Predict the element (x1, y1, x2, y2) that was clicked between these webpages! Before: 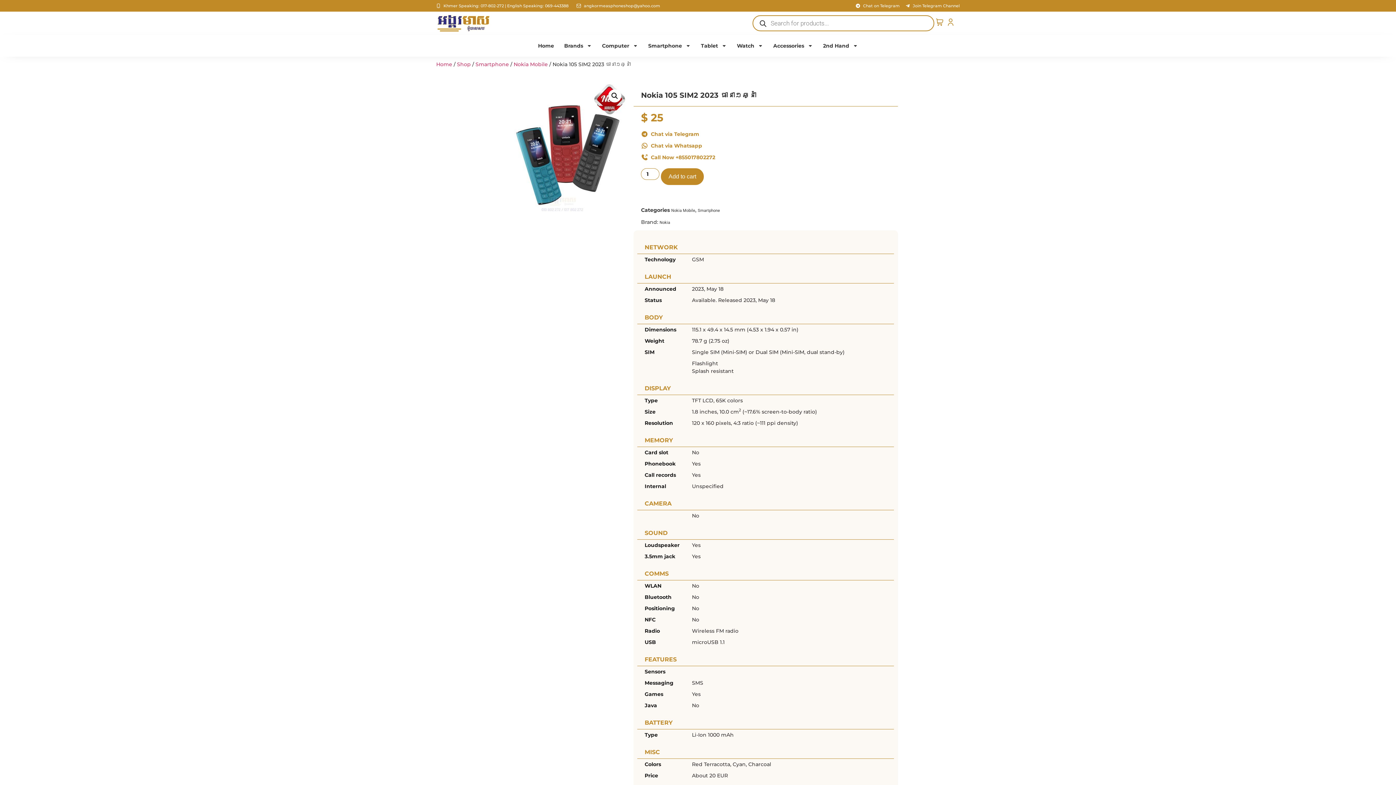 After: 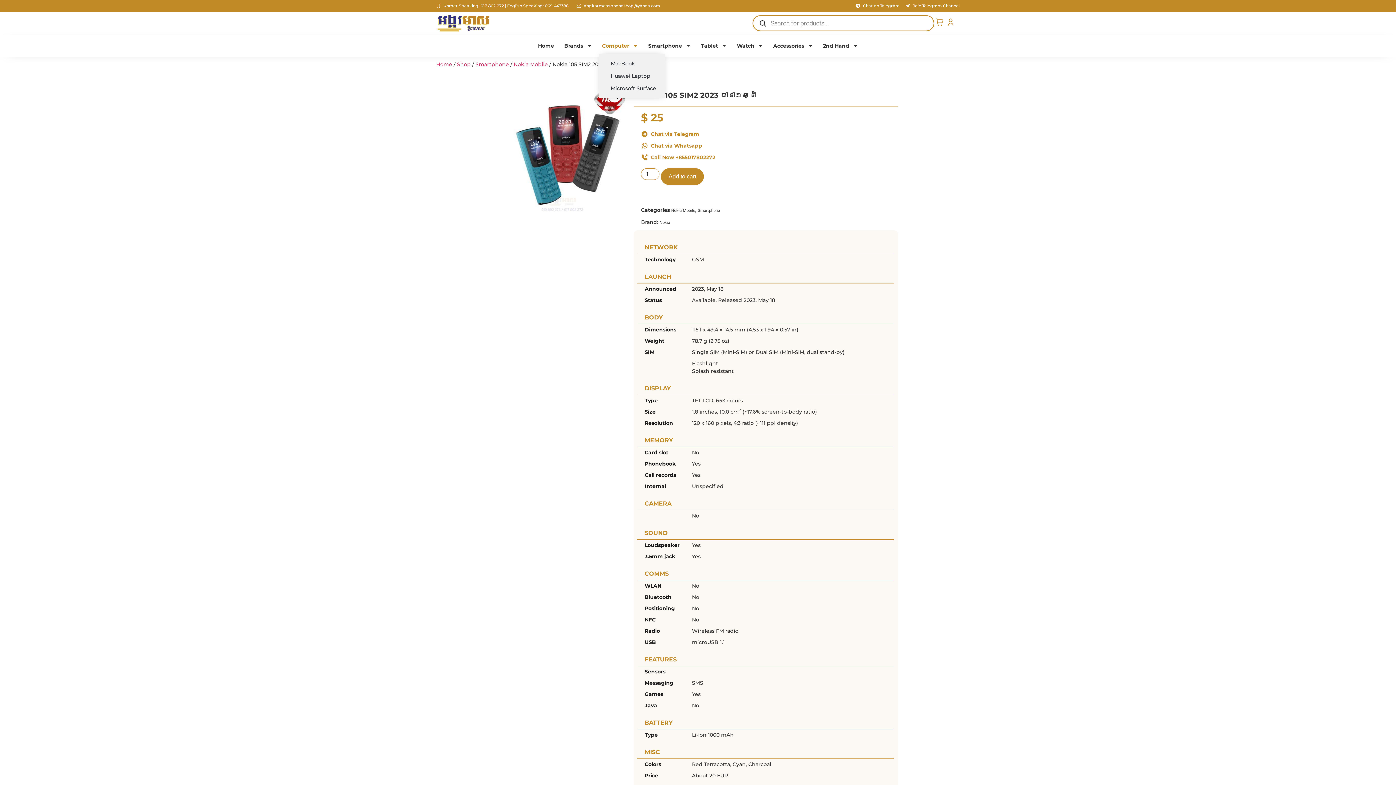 Action: label: Computer bbox: (599, 37, 641, 53)